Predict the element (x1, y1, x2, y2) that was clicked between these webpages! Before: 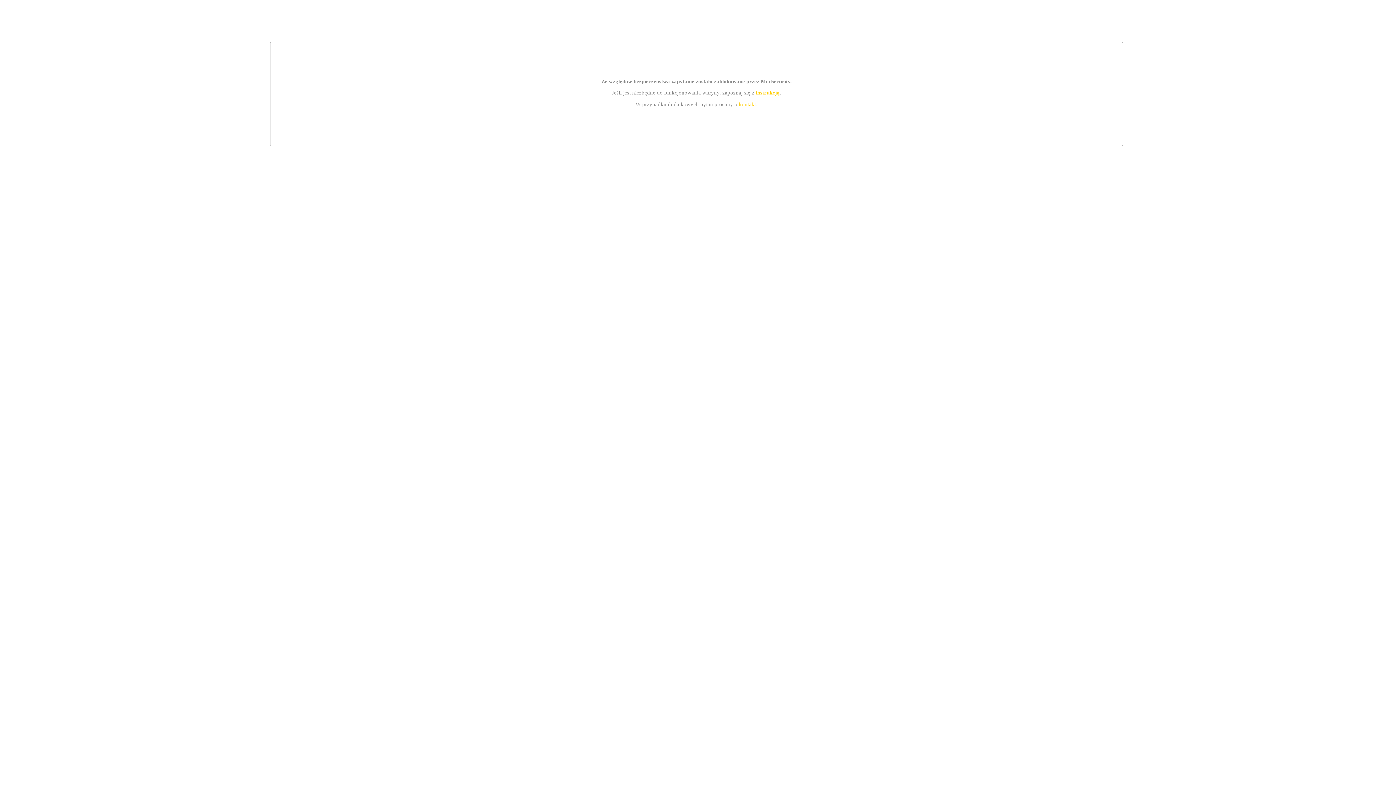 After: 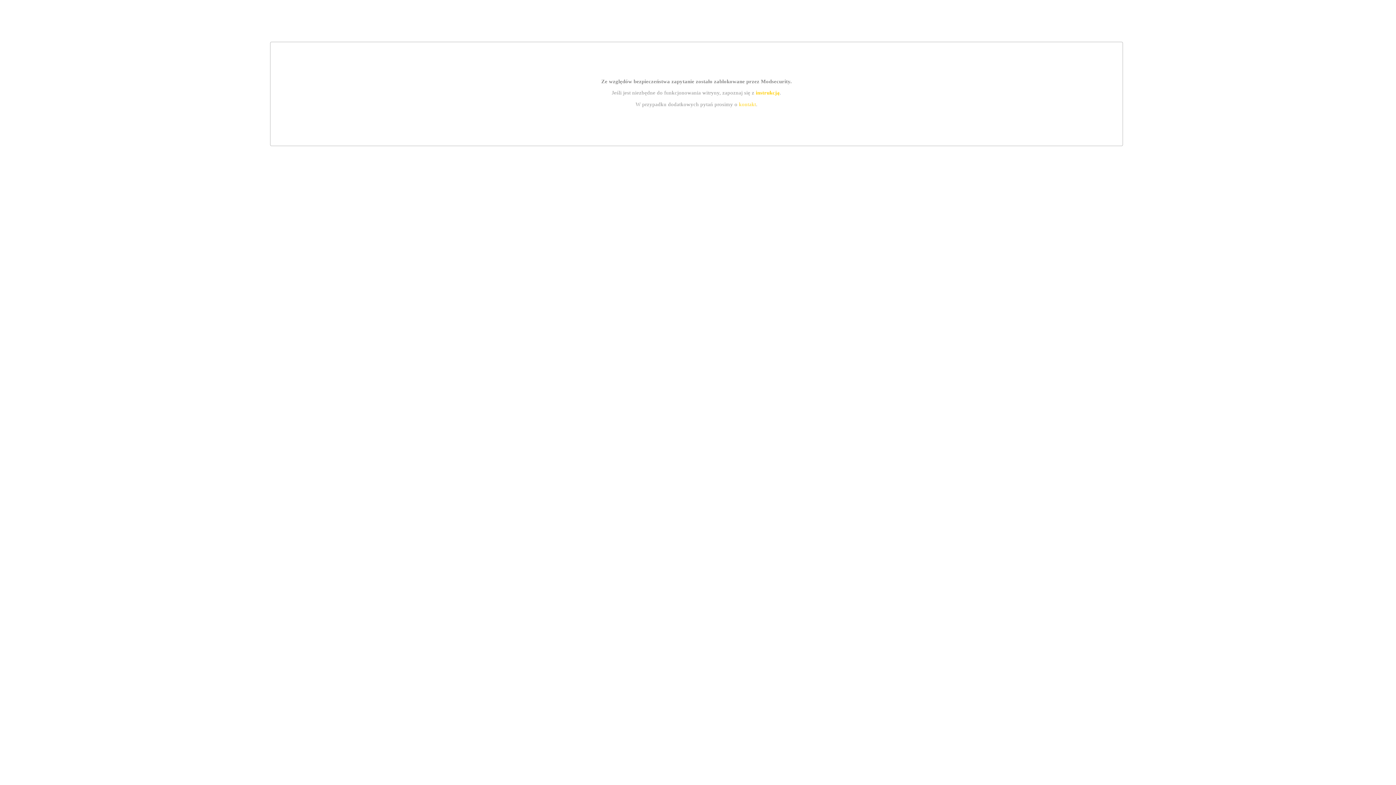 Action: bbox: (739, 101, 756, 107) label: kontakt